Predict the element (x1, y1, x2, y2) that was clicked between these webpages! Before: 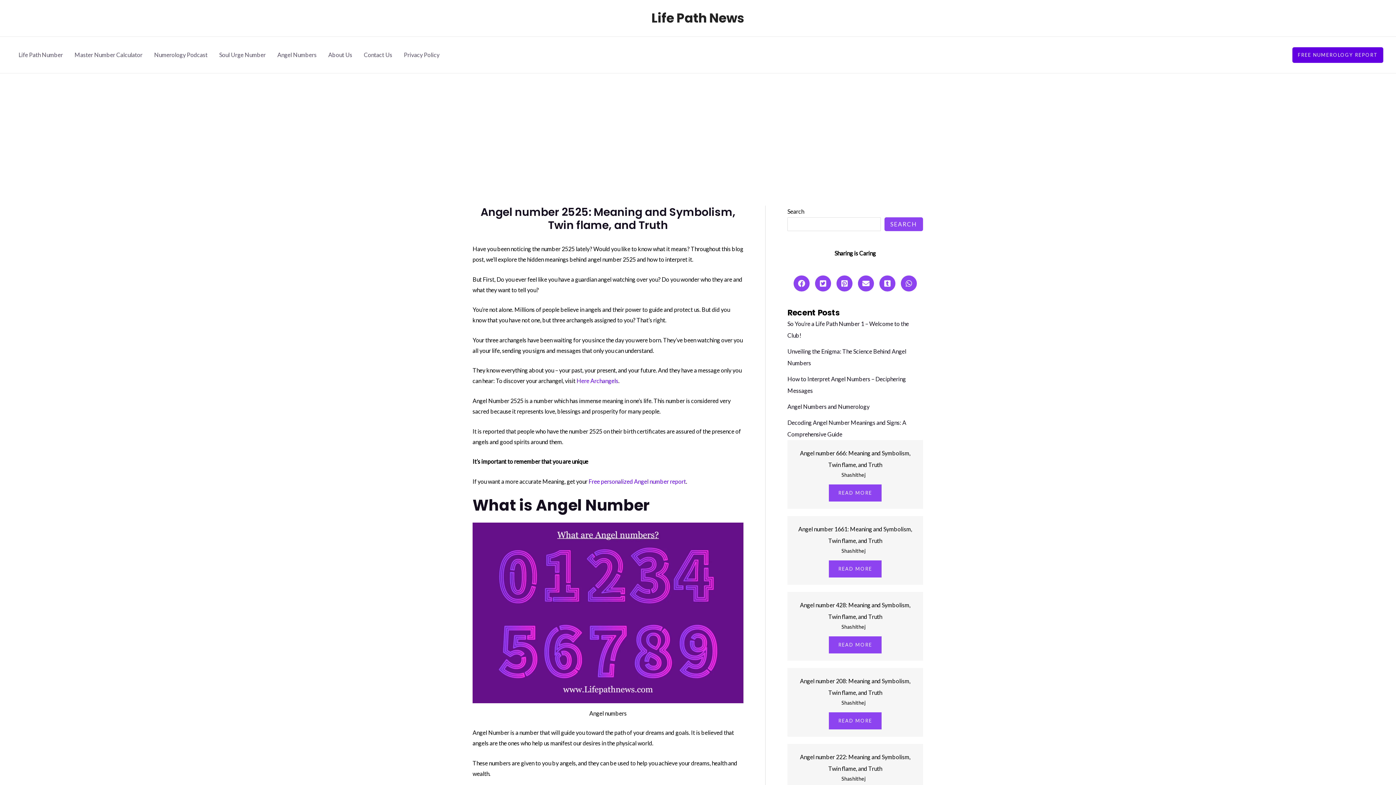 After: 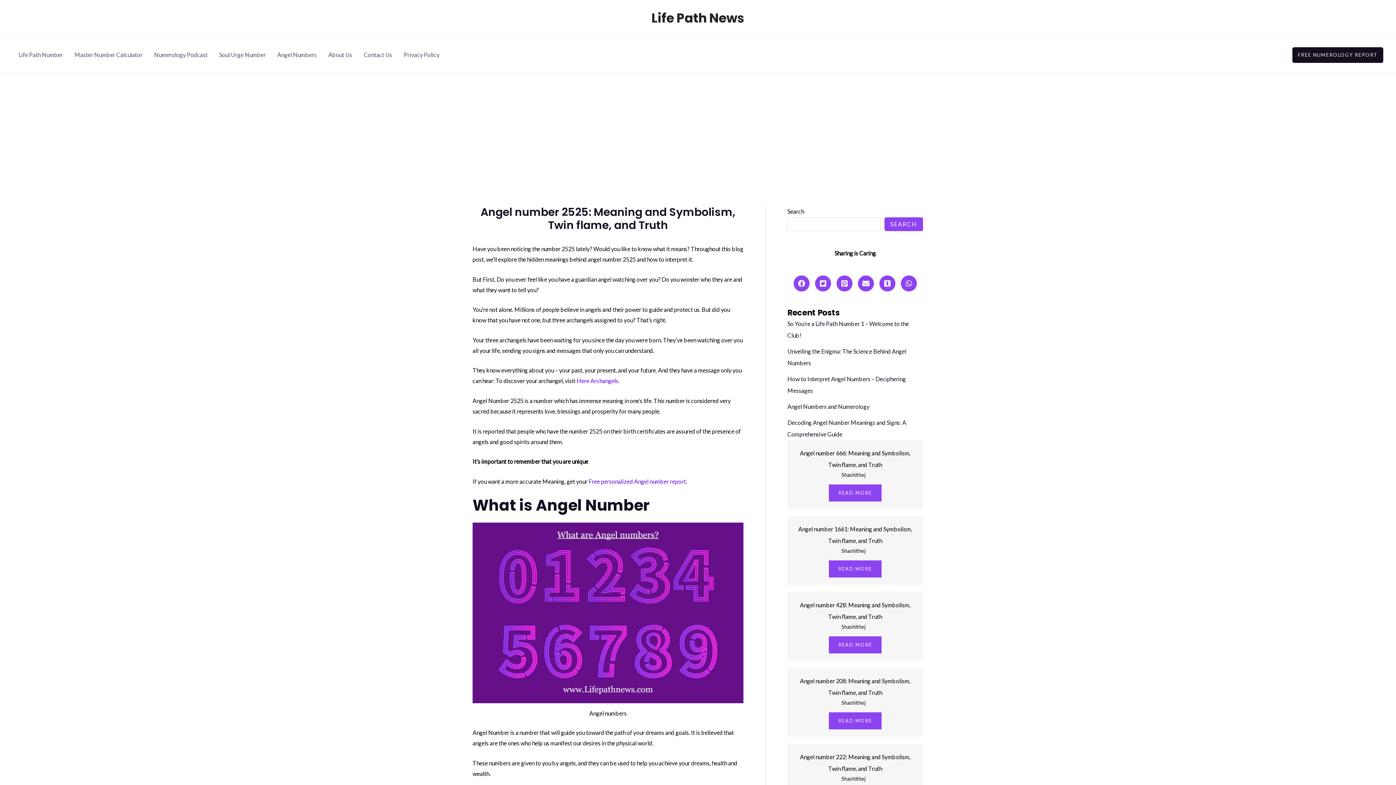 Action: label: FREE NUMEROLOGY REPORT bbox: (1292, 47, 1383, 62)